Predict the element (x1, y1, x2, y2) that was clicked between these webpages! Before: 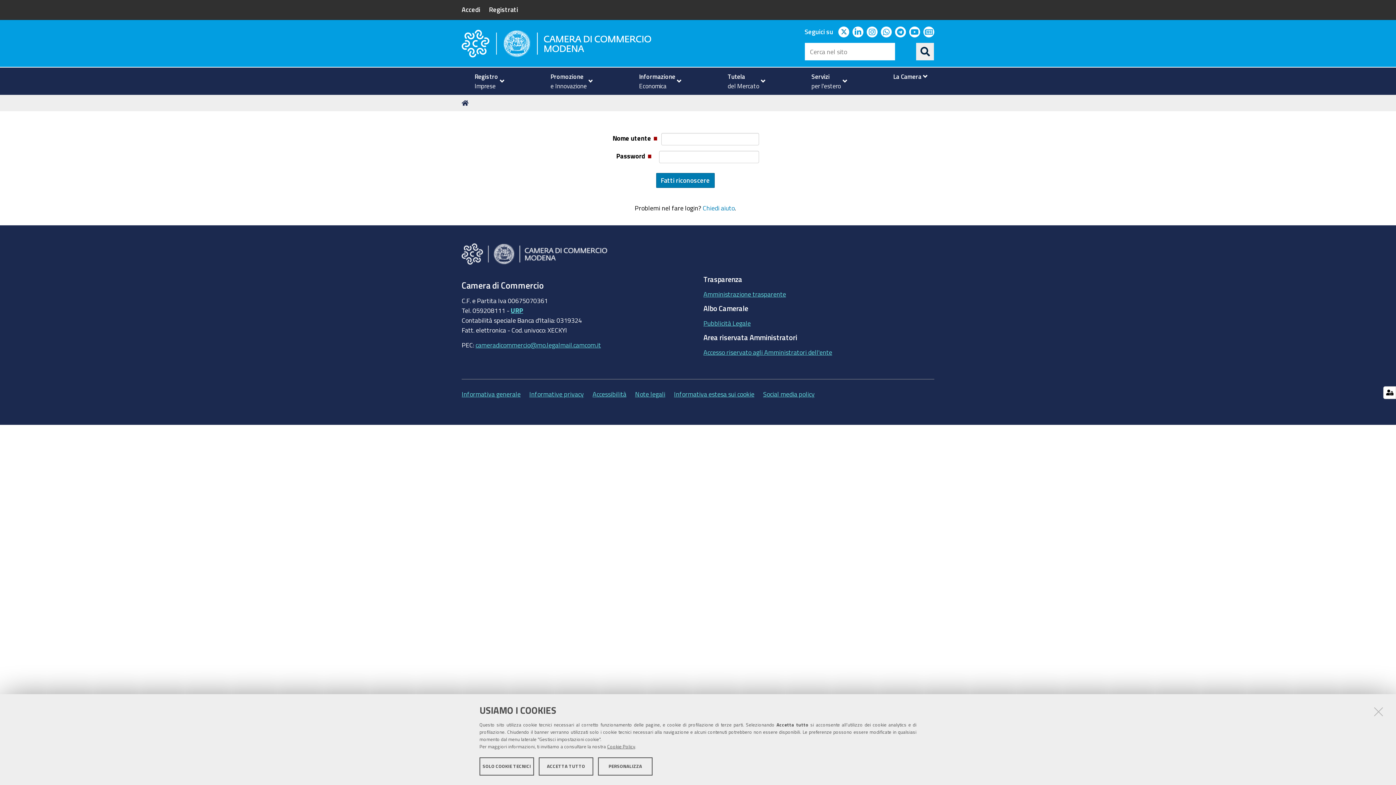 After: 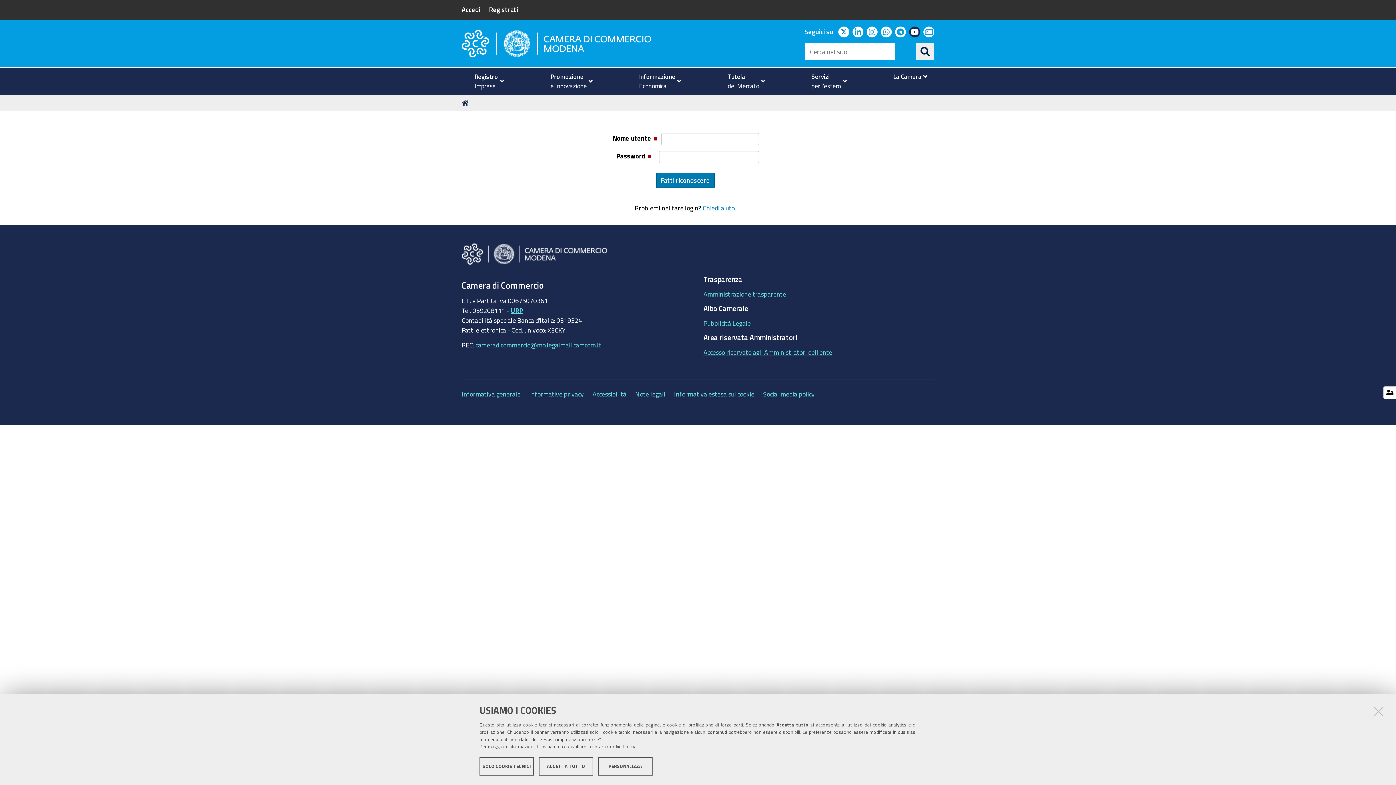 Action: bbox: (909, 26, 920, 37) label: youtube